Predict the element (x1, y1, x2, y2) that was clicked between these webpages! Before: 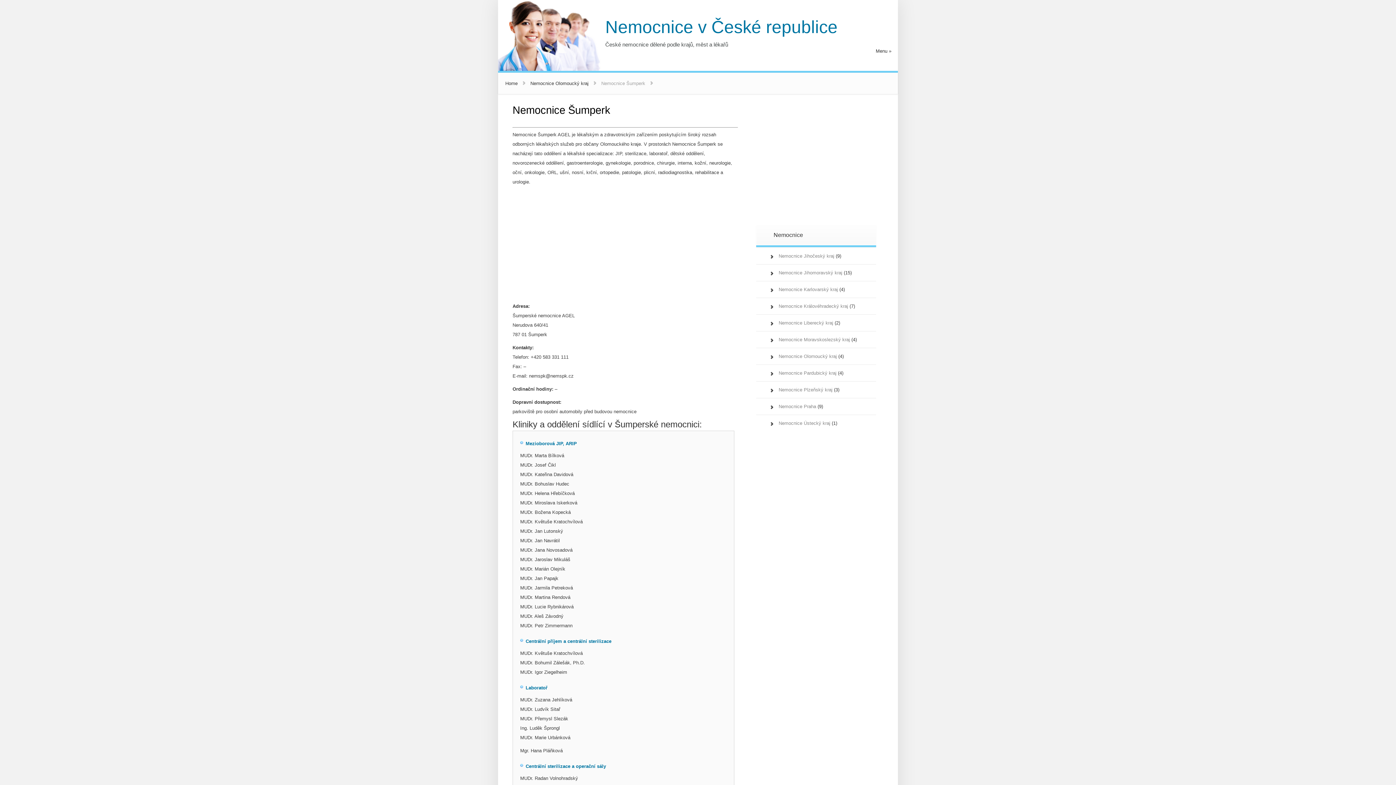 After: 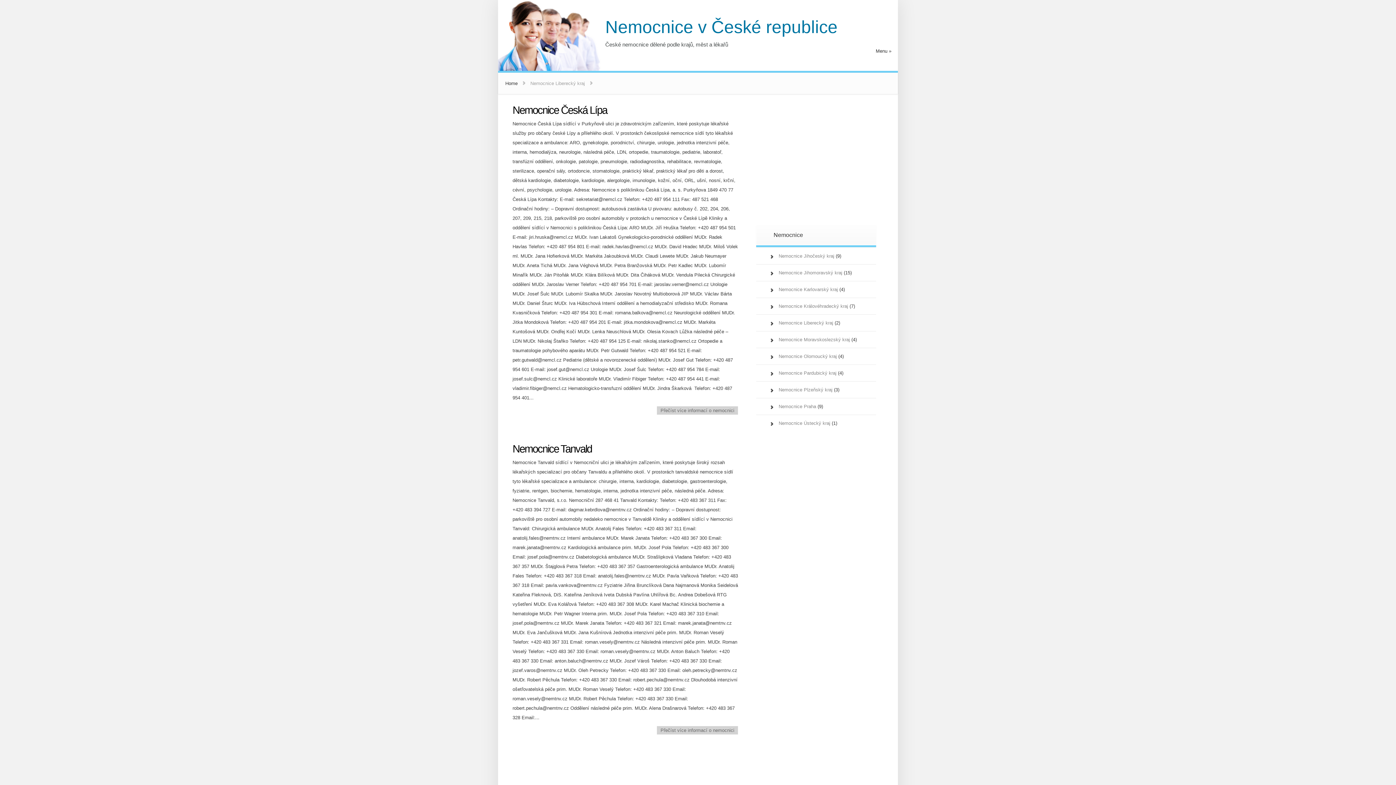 Action: label: Nemocnice Liberecký kraj bbox: (778, 320, 833, 325)